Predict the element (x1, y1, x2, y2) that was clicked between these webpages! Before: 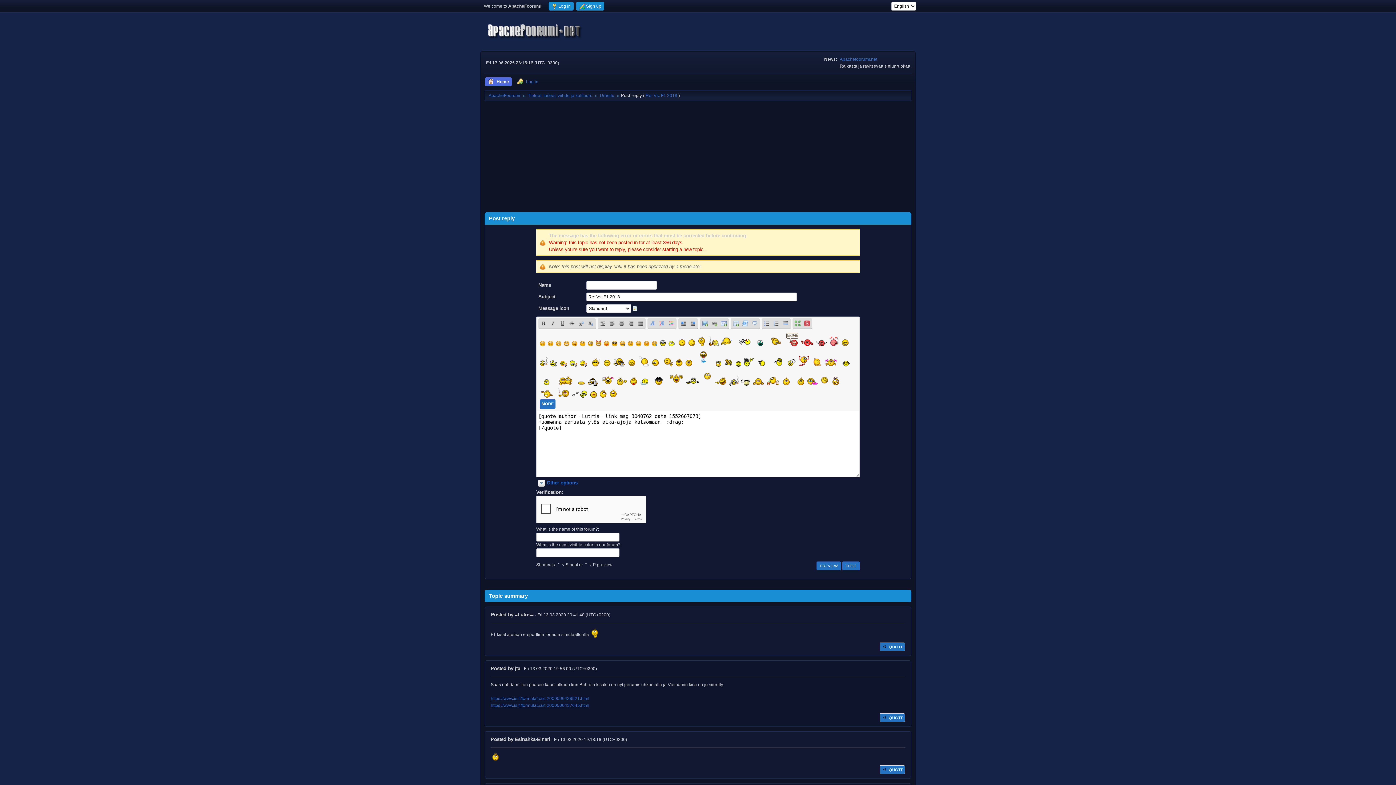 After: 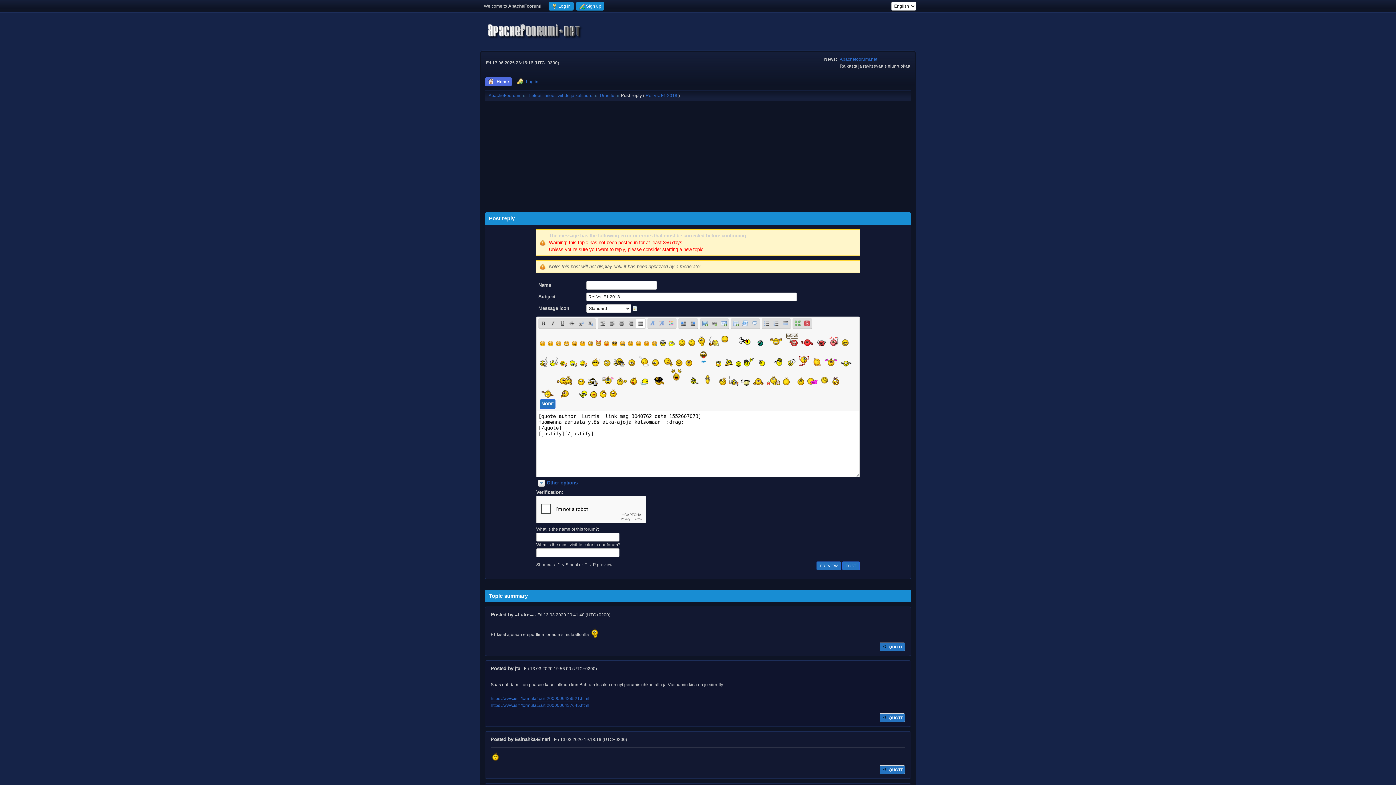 Action: label: Justify bbox: (635, 318, 645, 328)